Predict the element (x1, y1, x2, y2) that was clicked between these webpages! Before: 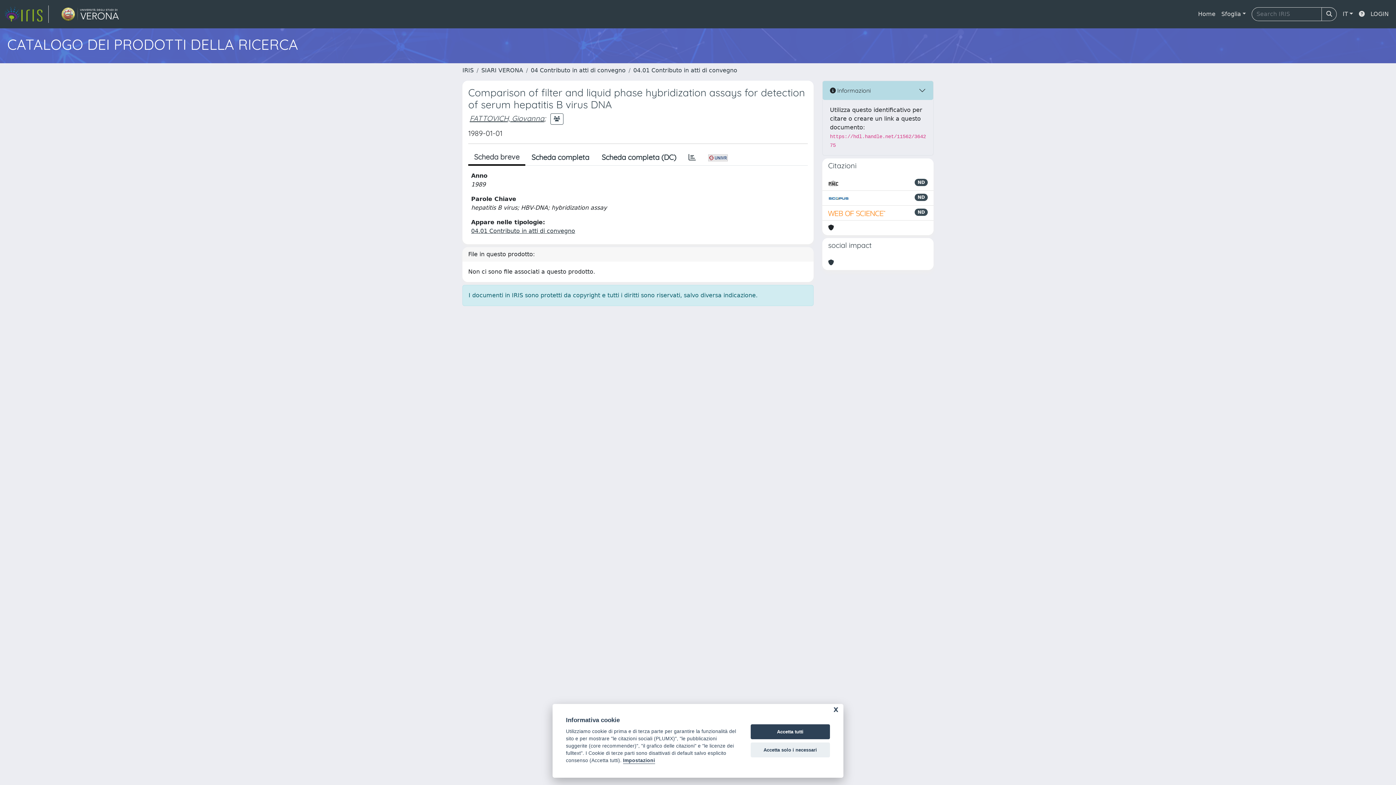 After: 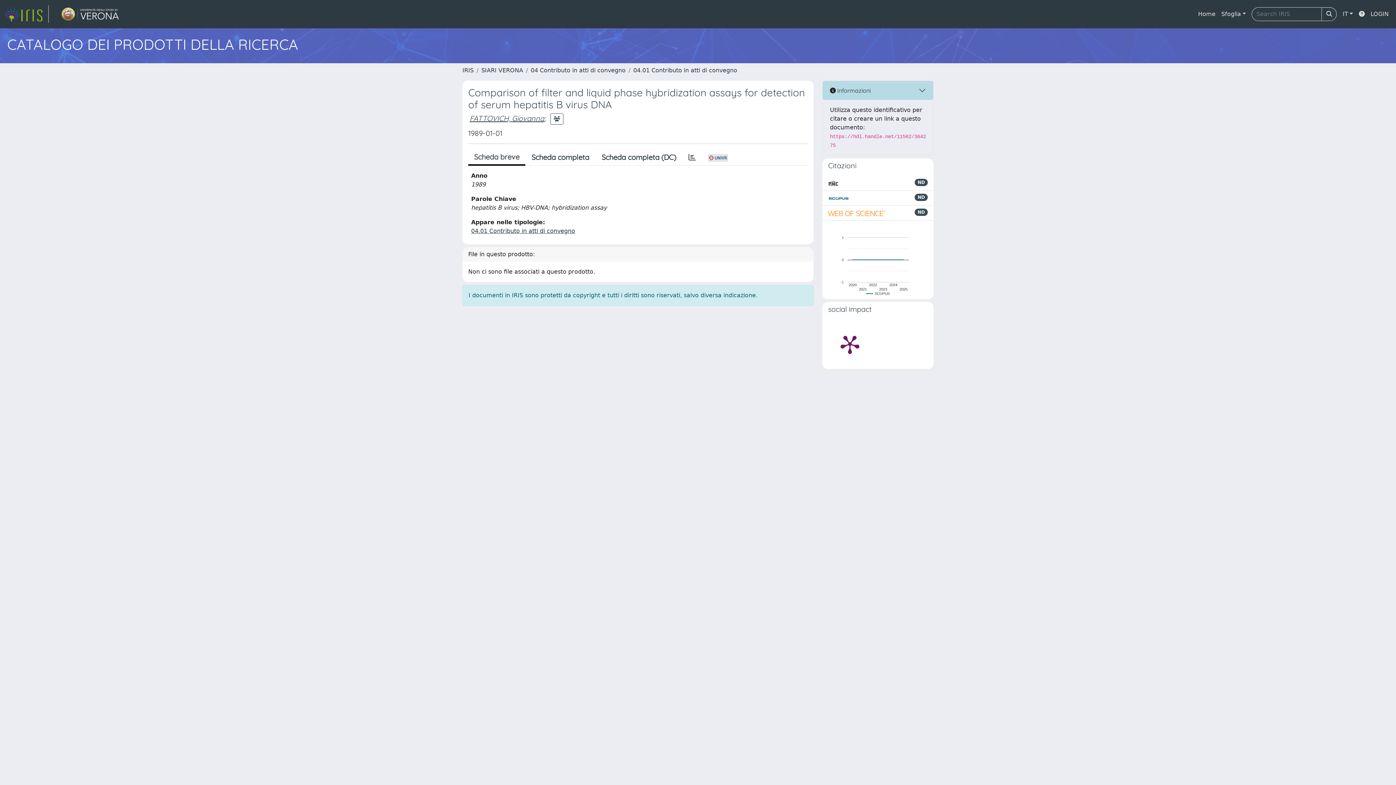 Action: bbox: (750, 724, 830, 739) label: Accetta tutti